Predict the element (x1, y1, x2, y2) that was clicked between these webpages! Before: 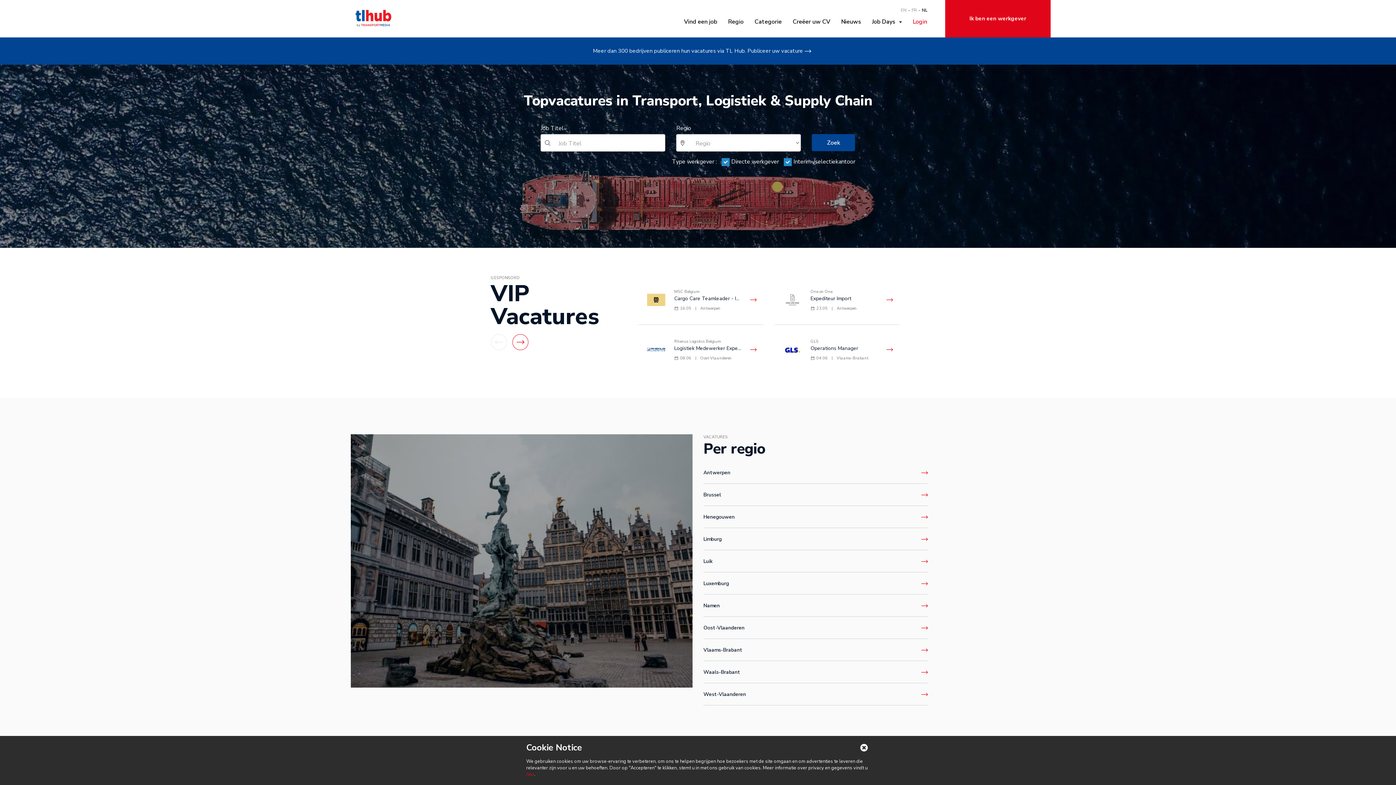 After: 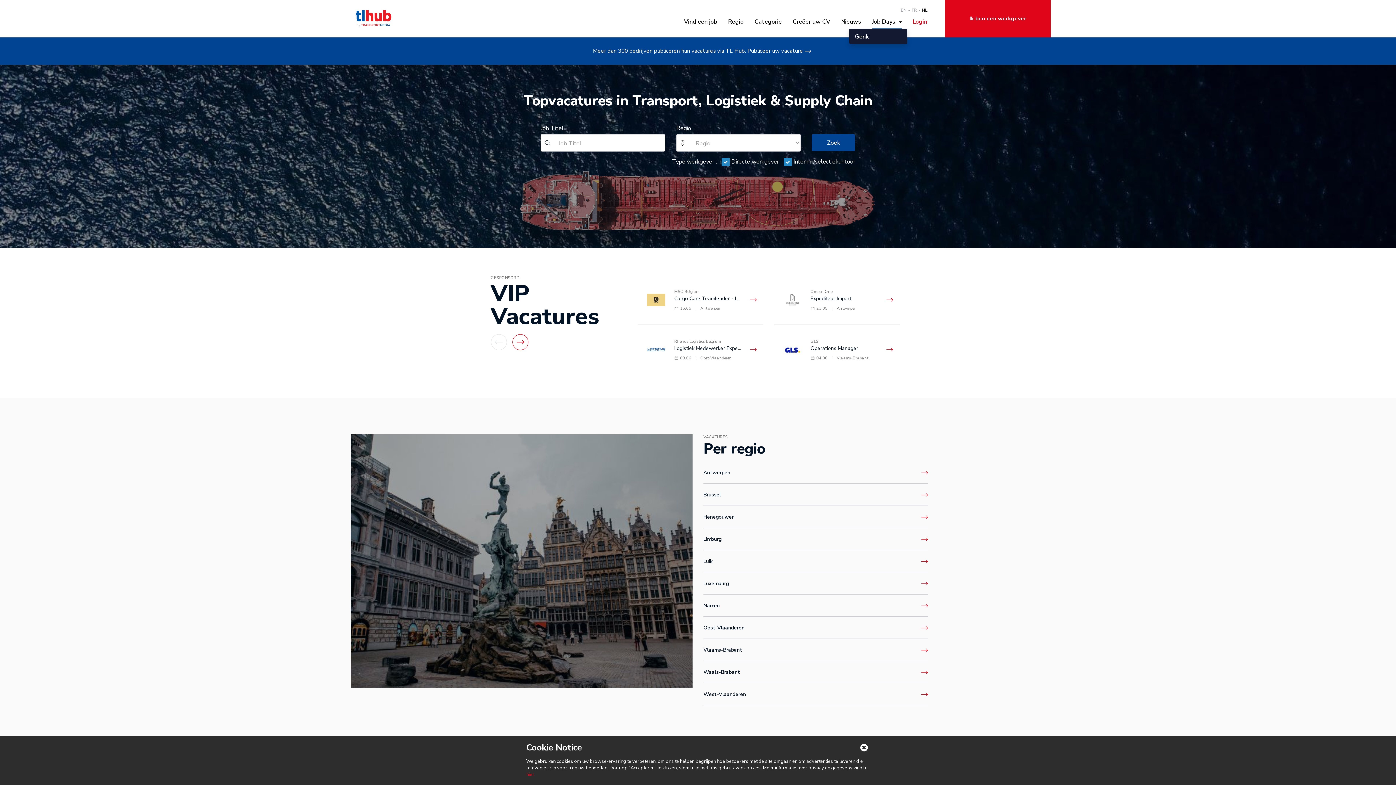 Action: label: Job Days   bbox: (872, 14, 902, 28)